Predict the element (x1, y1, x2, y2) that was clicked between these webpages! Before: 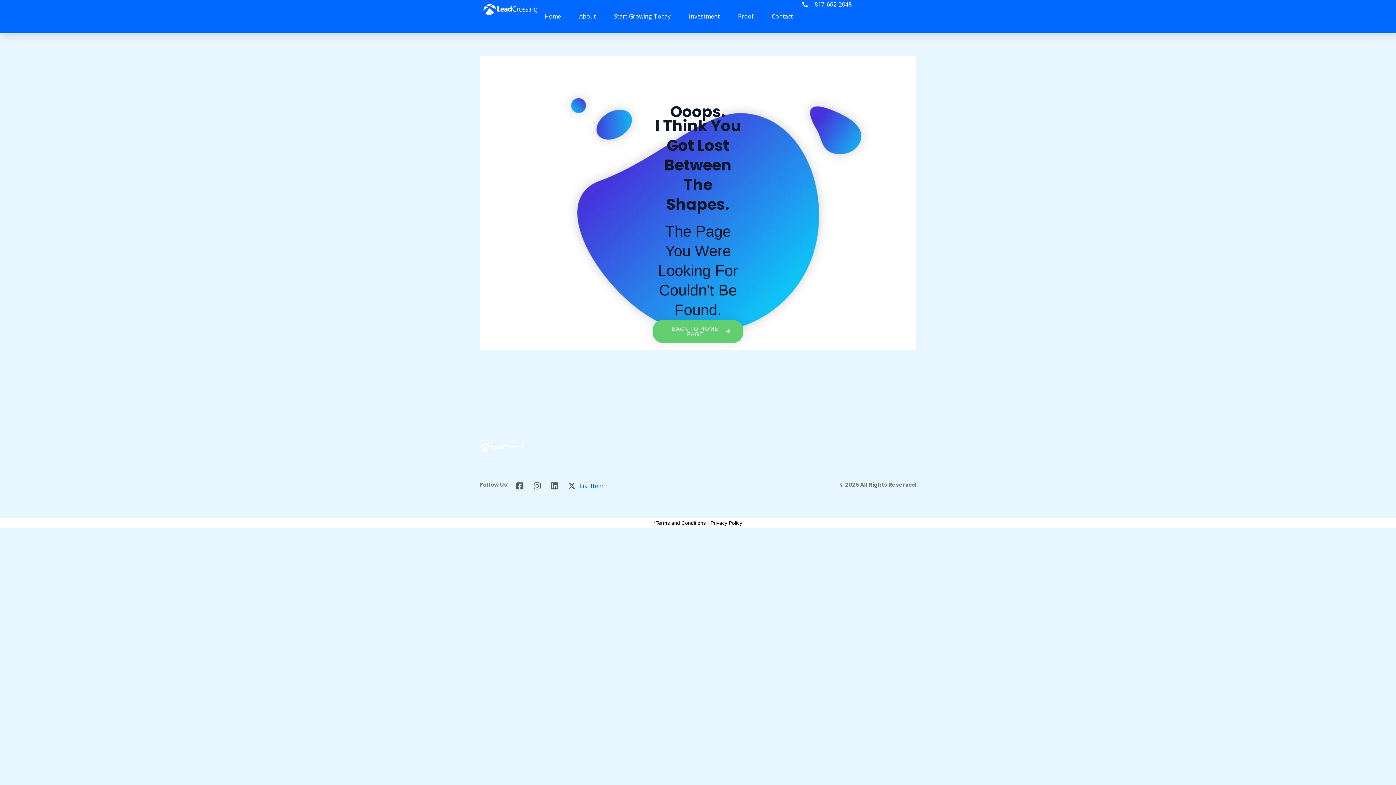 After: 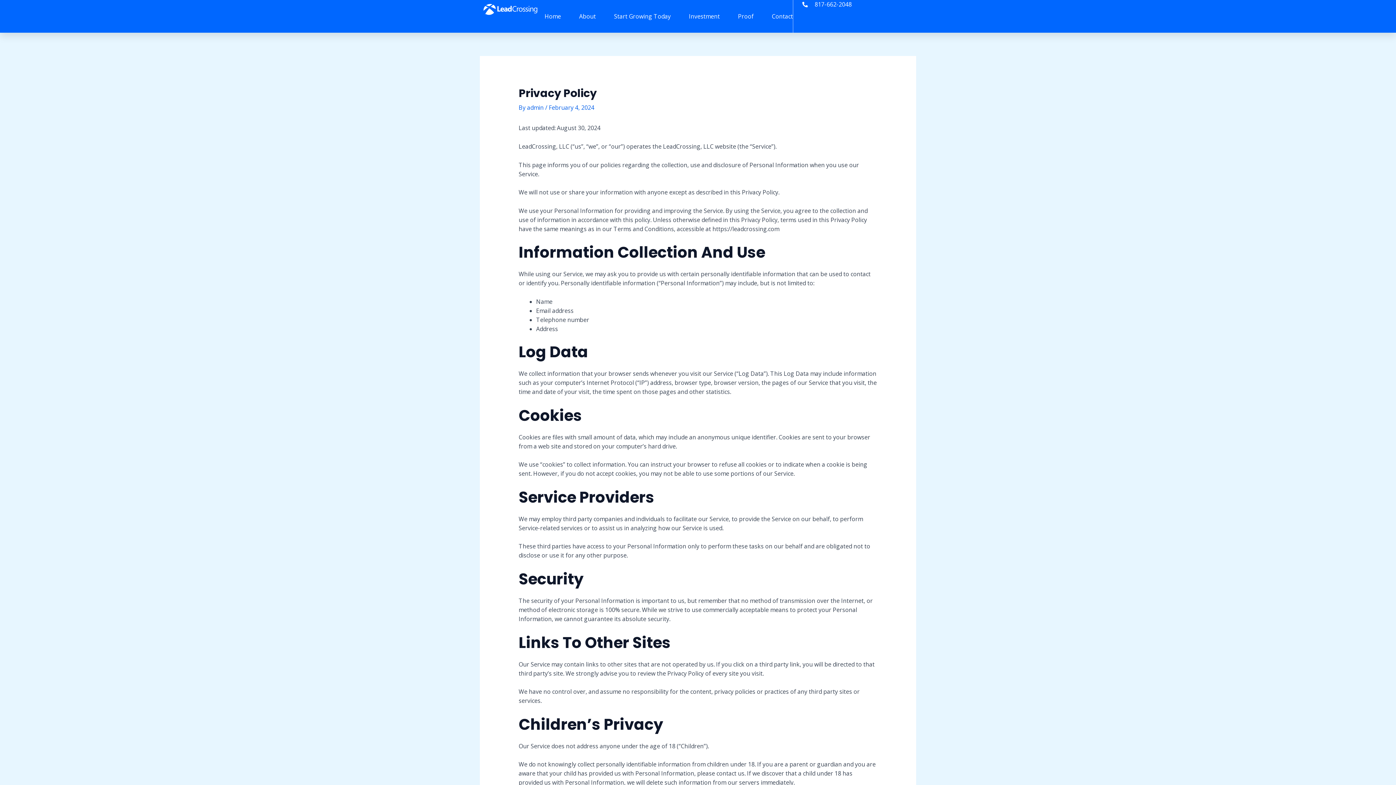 Action: label: Privacy Policy bbox: (710, 520, 742, 526)